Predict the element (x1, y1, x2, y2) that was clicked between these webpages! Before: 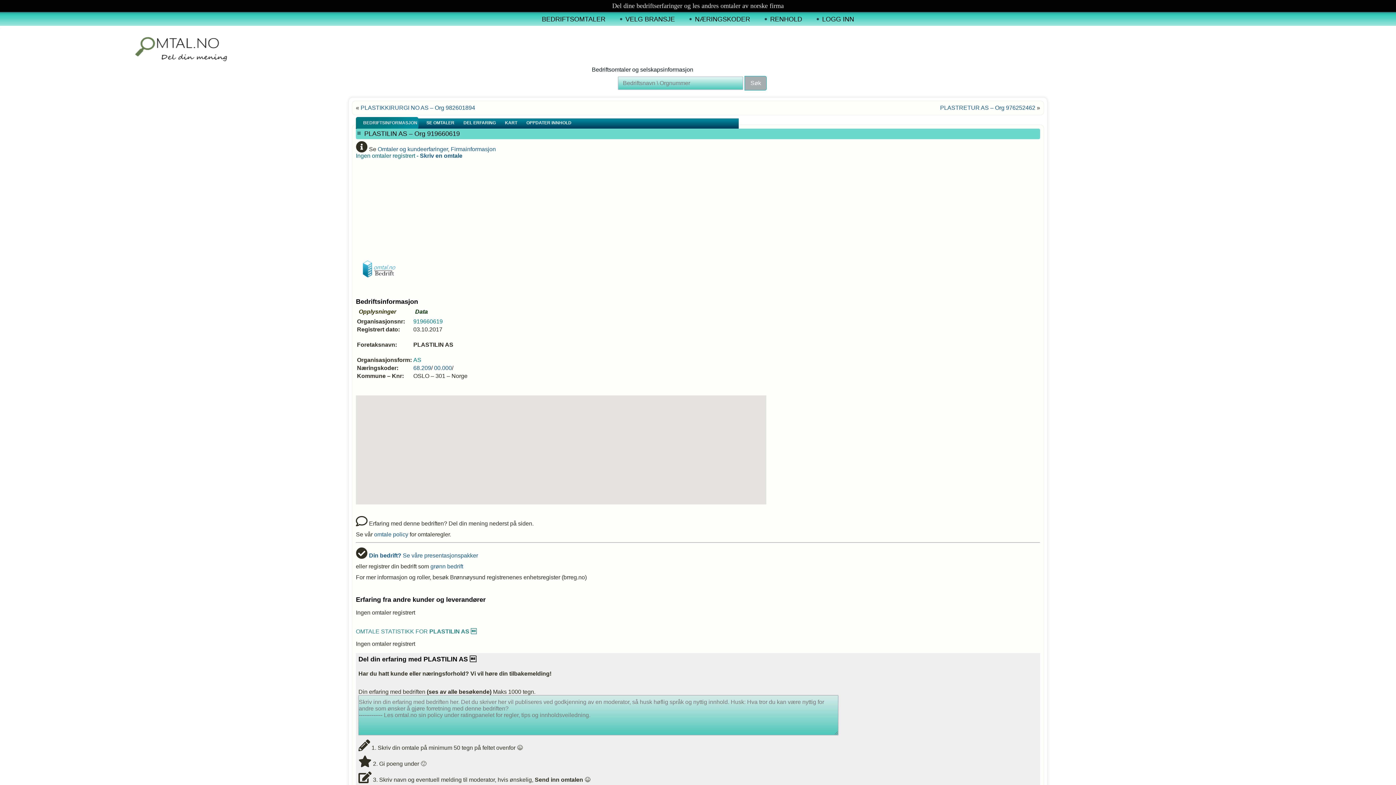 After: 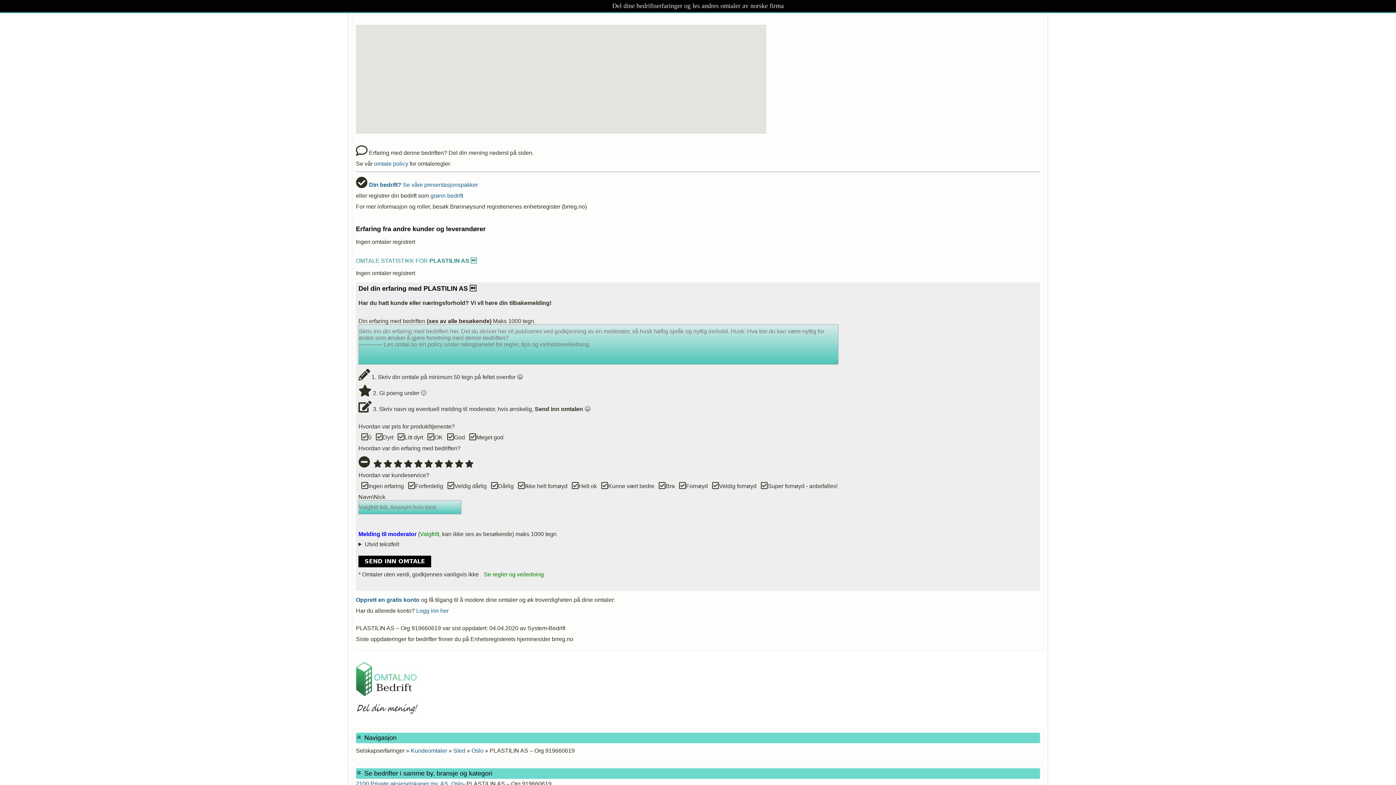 Action: bbox: (497, 117, 518, 129) label: KART 